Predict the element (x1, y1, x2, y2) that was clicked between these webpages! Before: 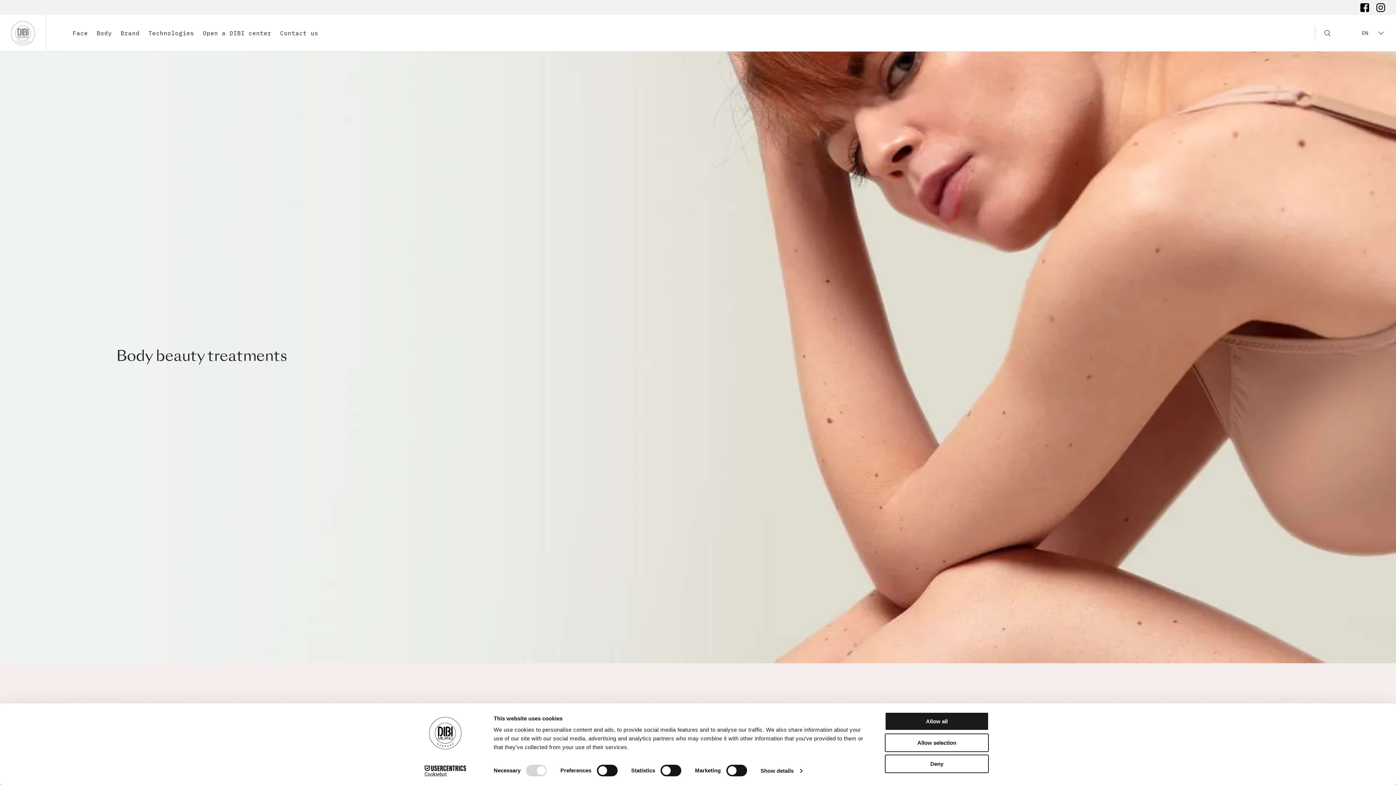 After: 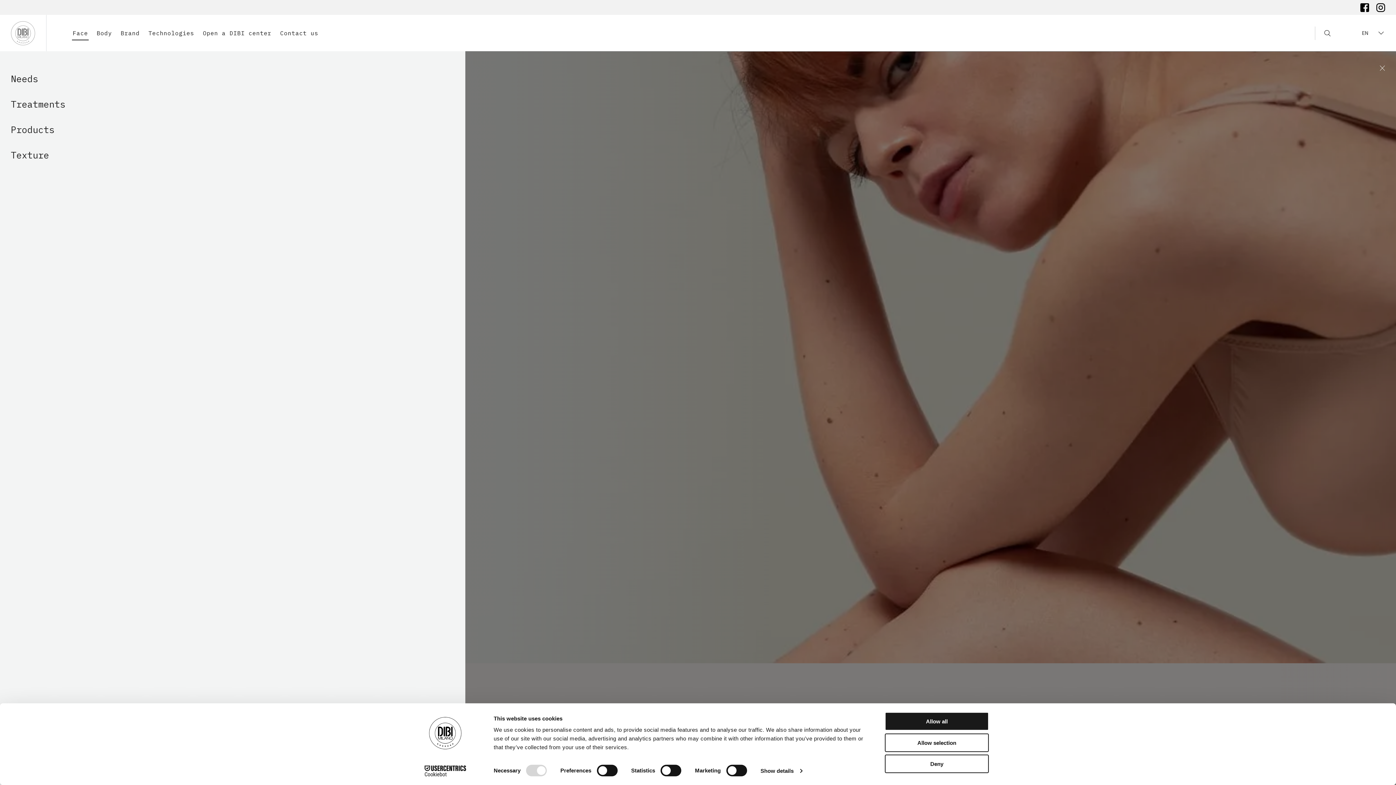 Action: label: Face bbox: (72, 28, 88, 37)